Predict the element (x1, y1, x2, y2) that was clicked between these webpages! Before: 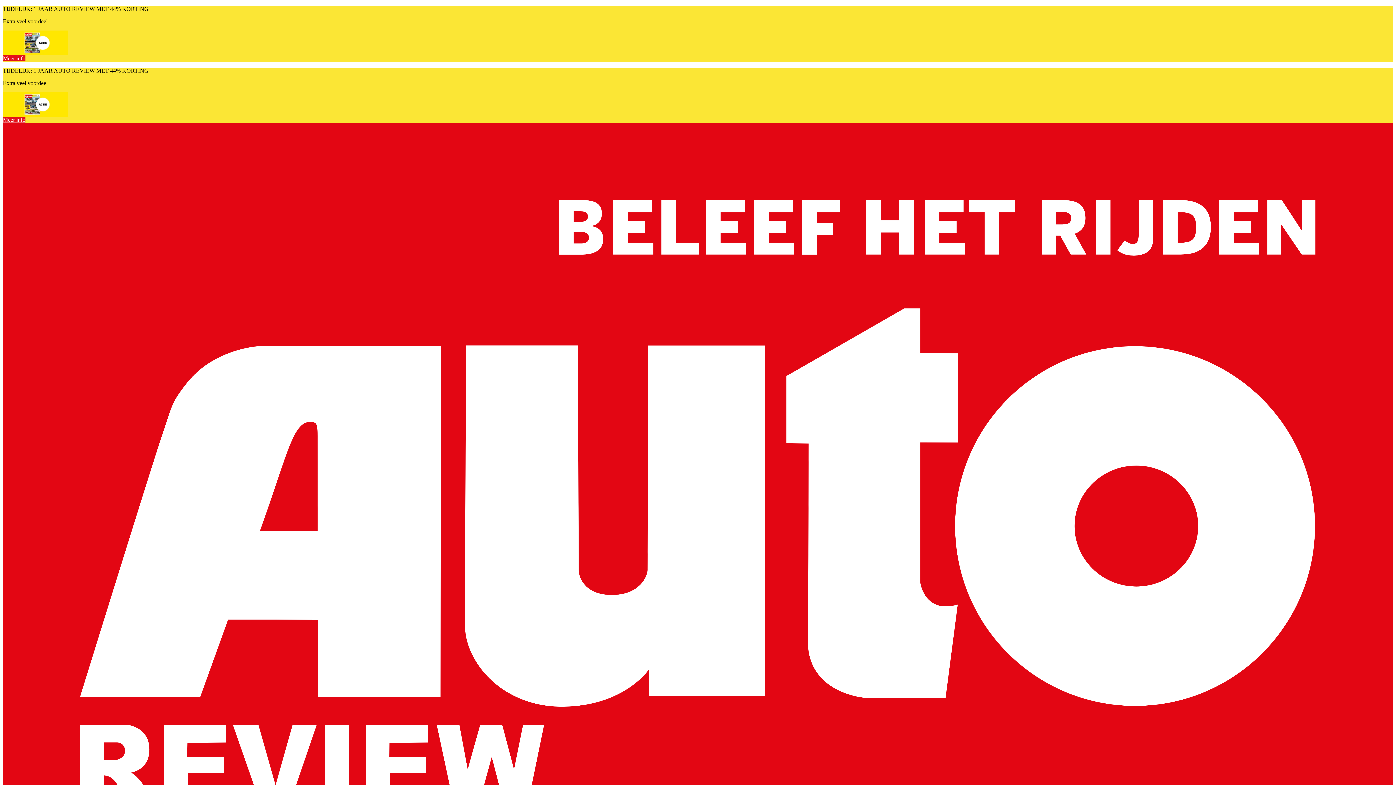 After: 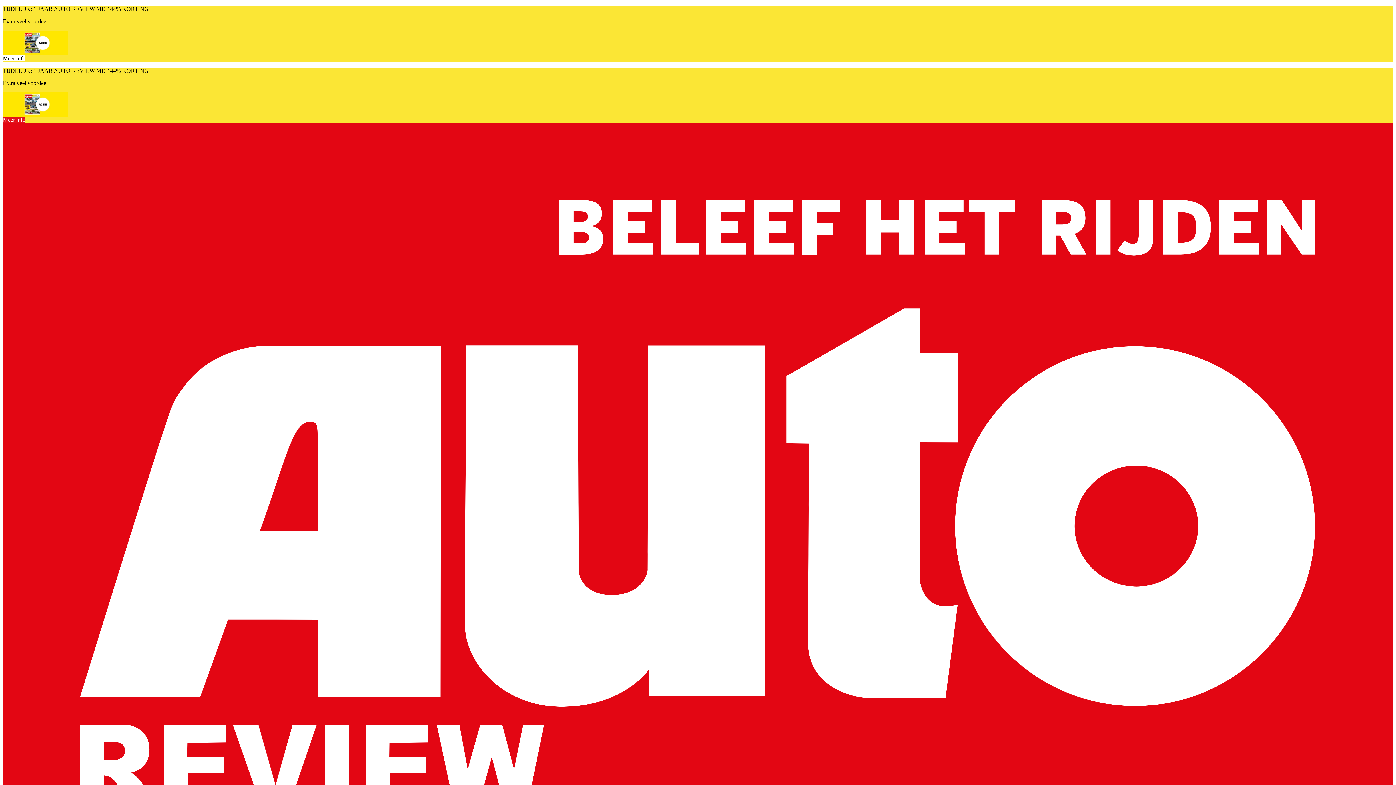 Action: bbox: (2, 55, 25, 61) label: Meer info